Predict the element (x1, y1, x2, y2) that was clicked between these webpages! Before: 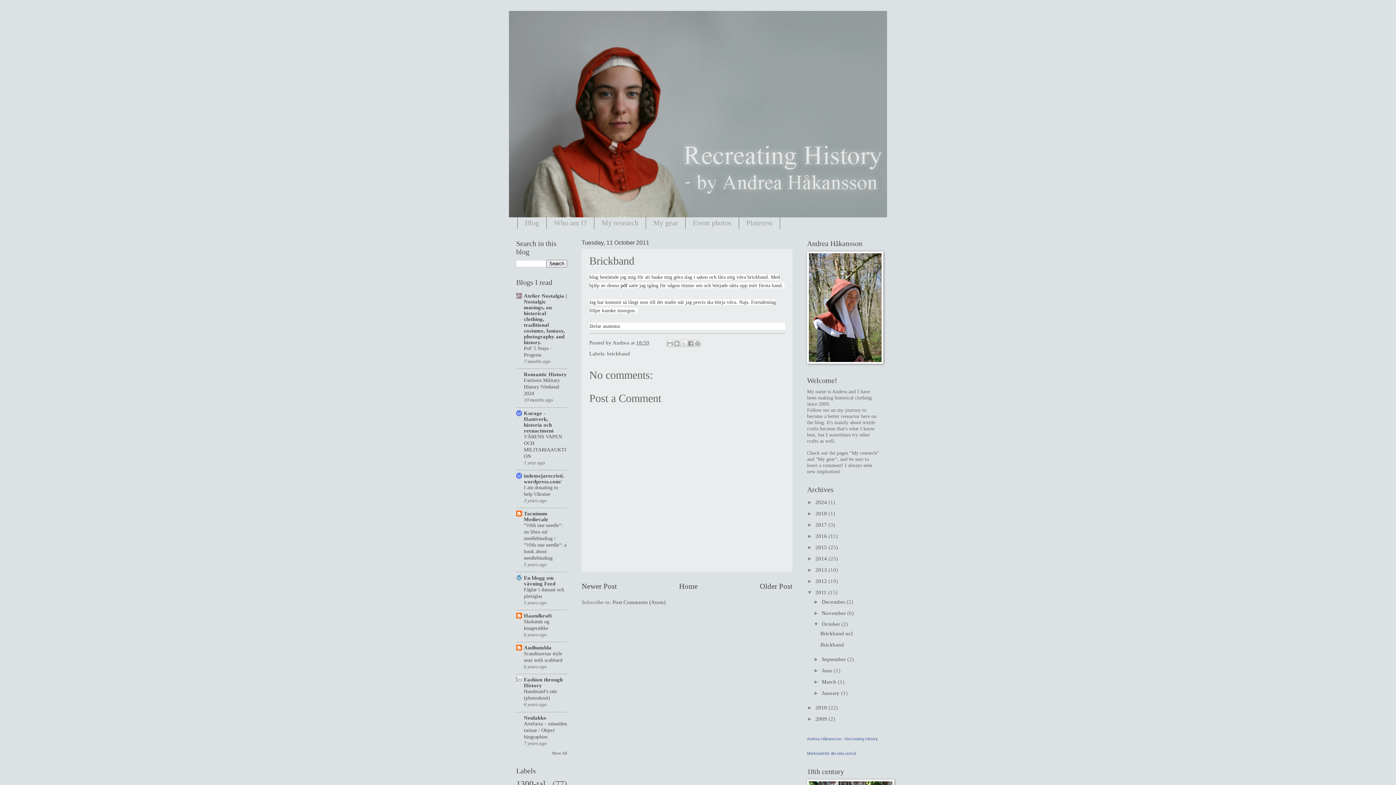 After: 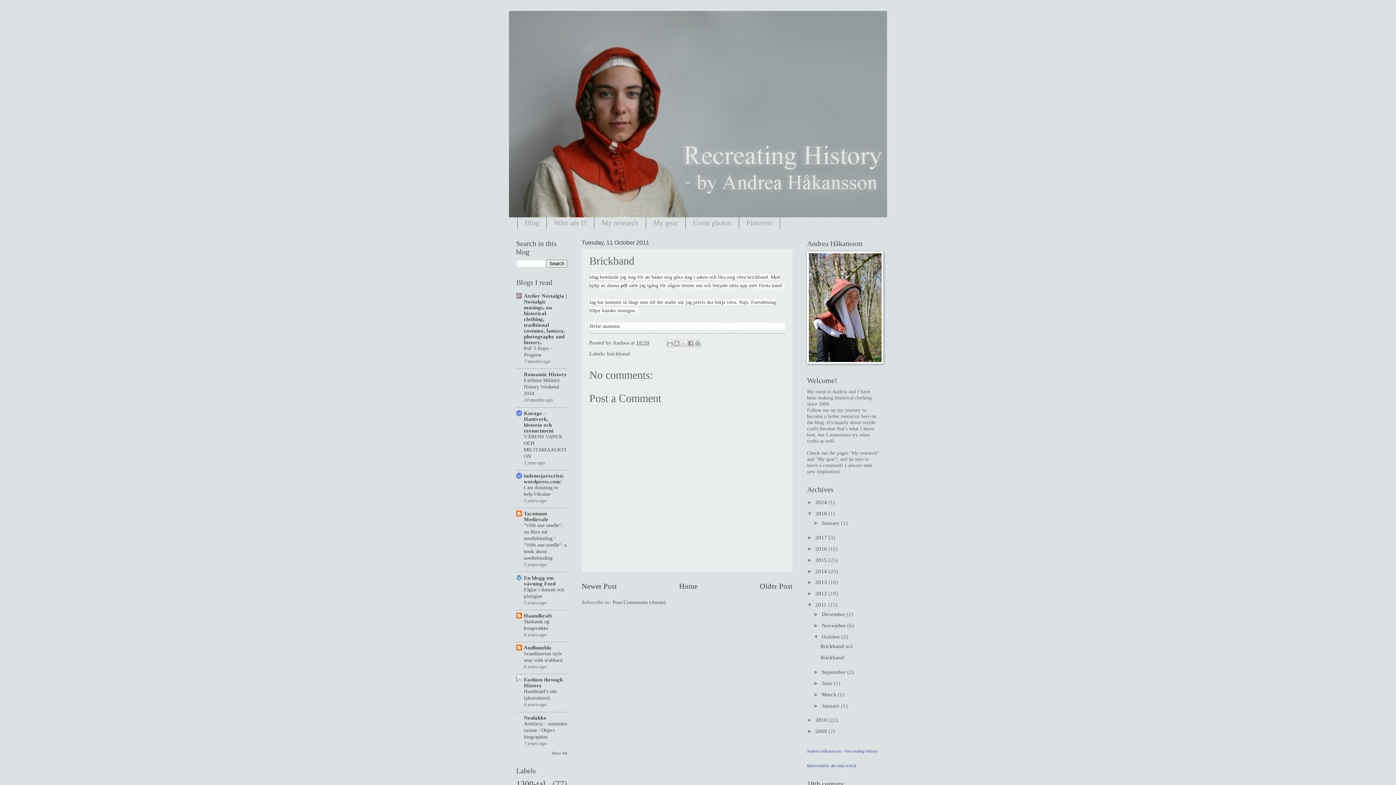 Action: label: ►   bbox: (807, 510, 815, 516)